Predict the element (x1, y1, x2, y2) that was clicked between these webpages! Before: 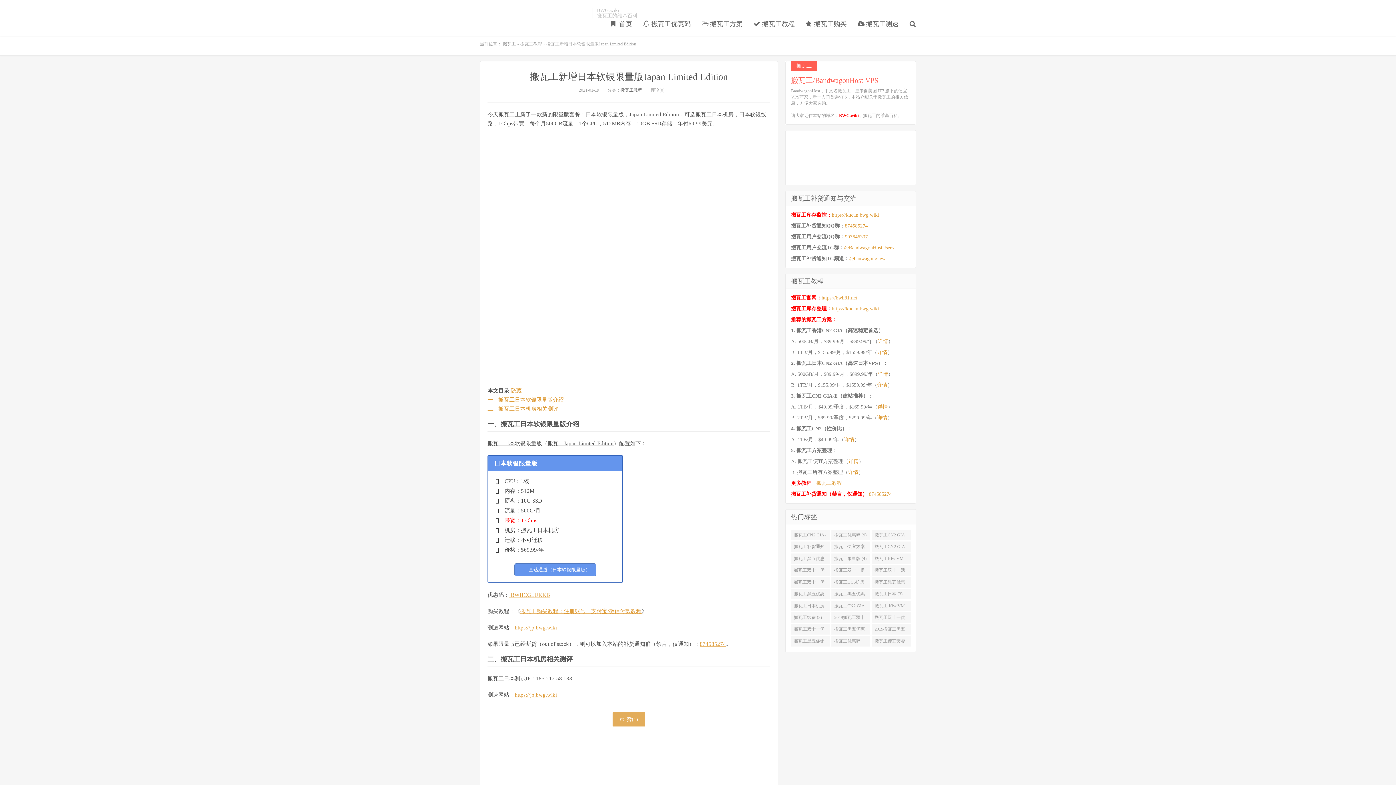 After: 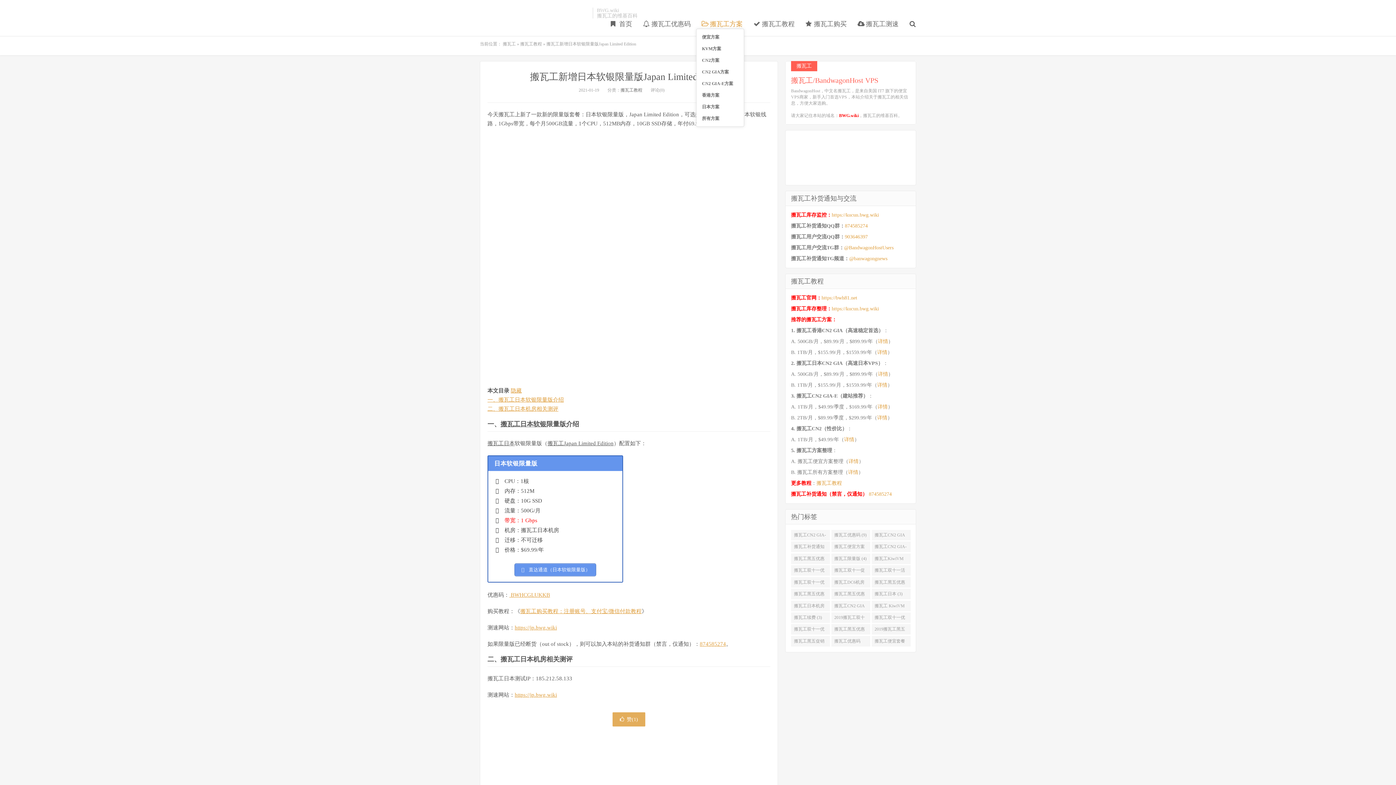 Action: bbox: (696, 19, 748, 28) label:  搬瓦工方案